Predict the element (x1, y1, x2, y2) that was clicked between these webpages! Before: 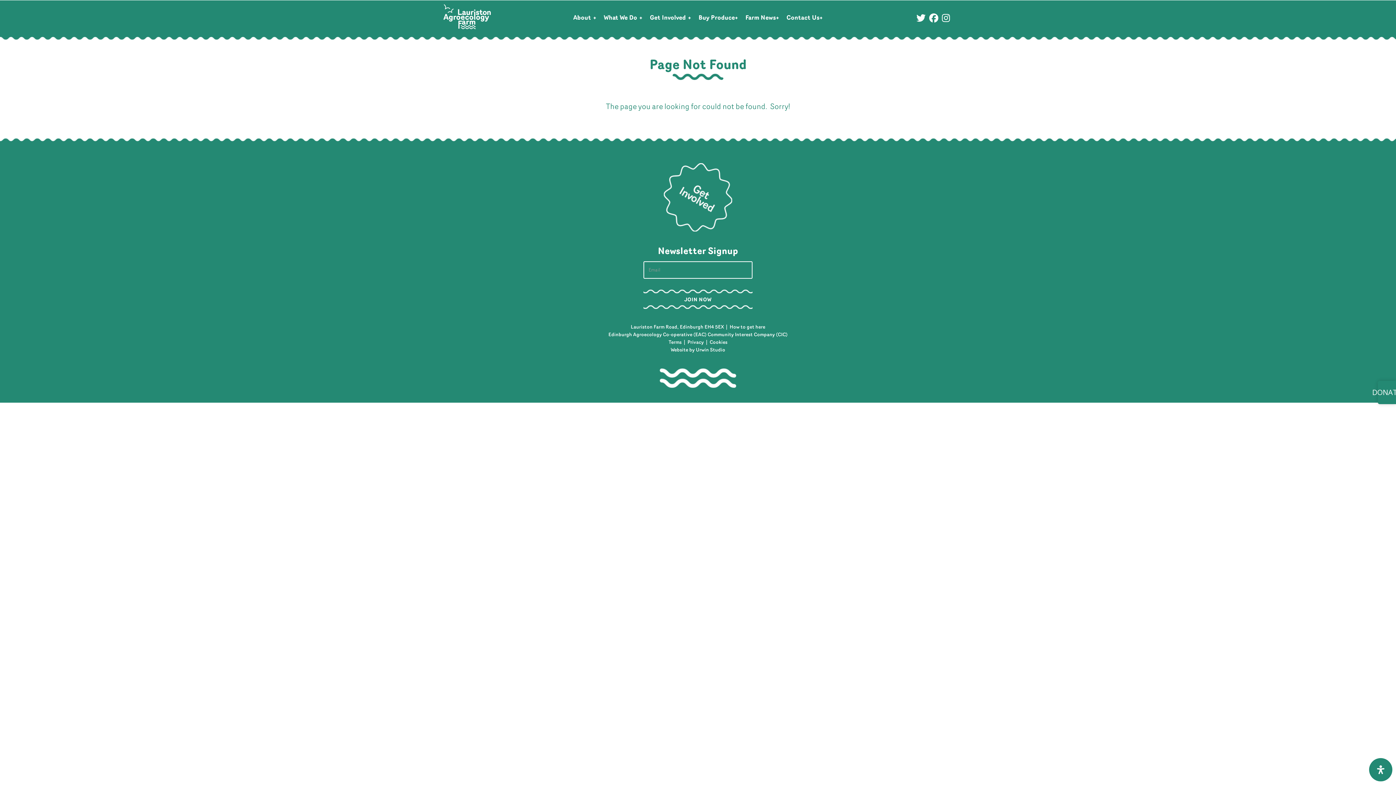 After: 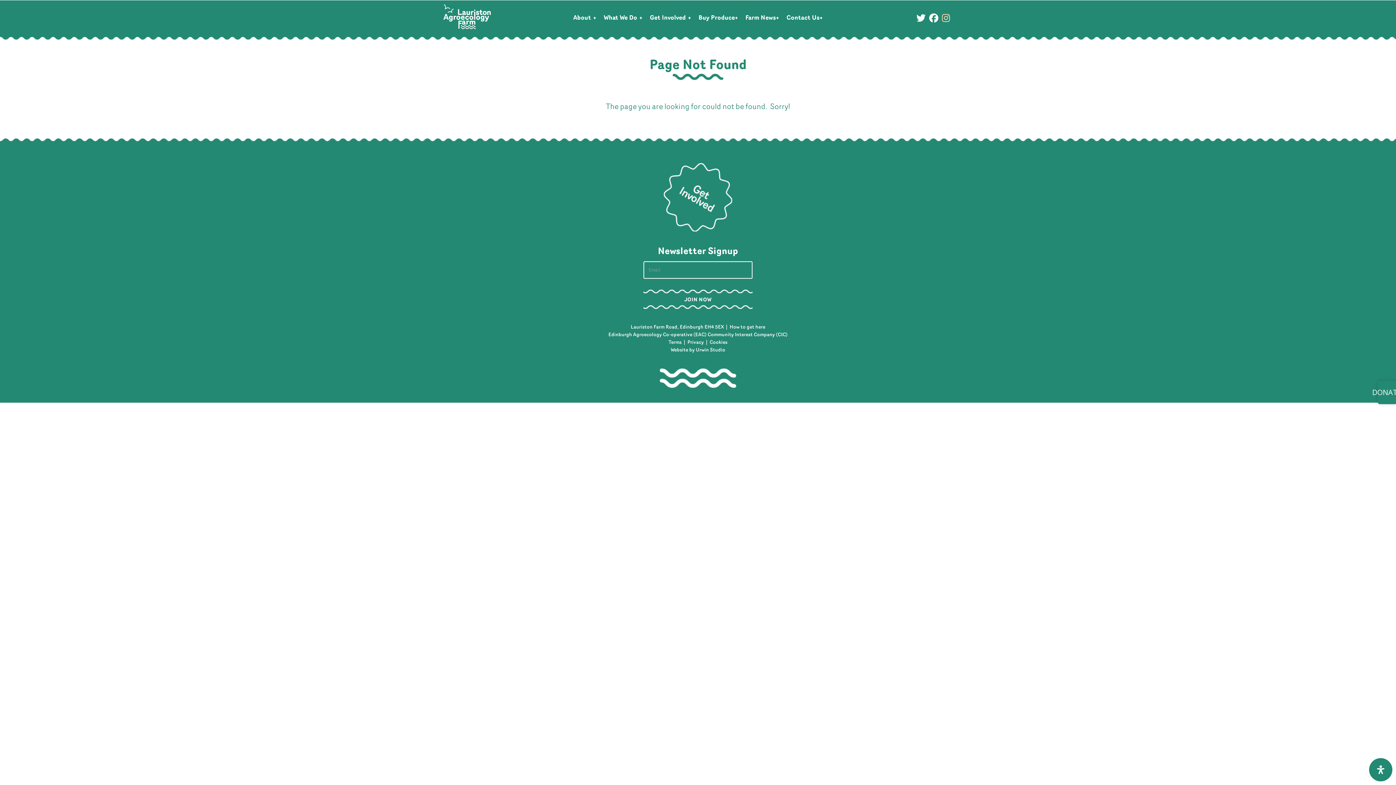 Action: bbox: (942, 17, 952, 22)